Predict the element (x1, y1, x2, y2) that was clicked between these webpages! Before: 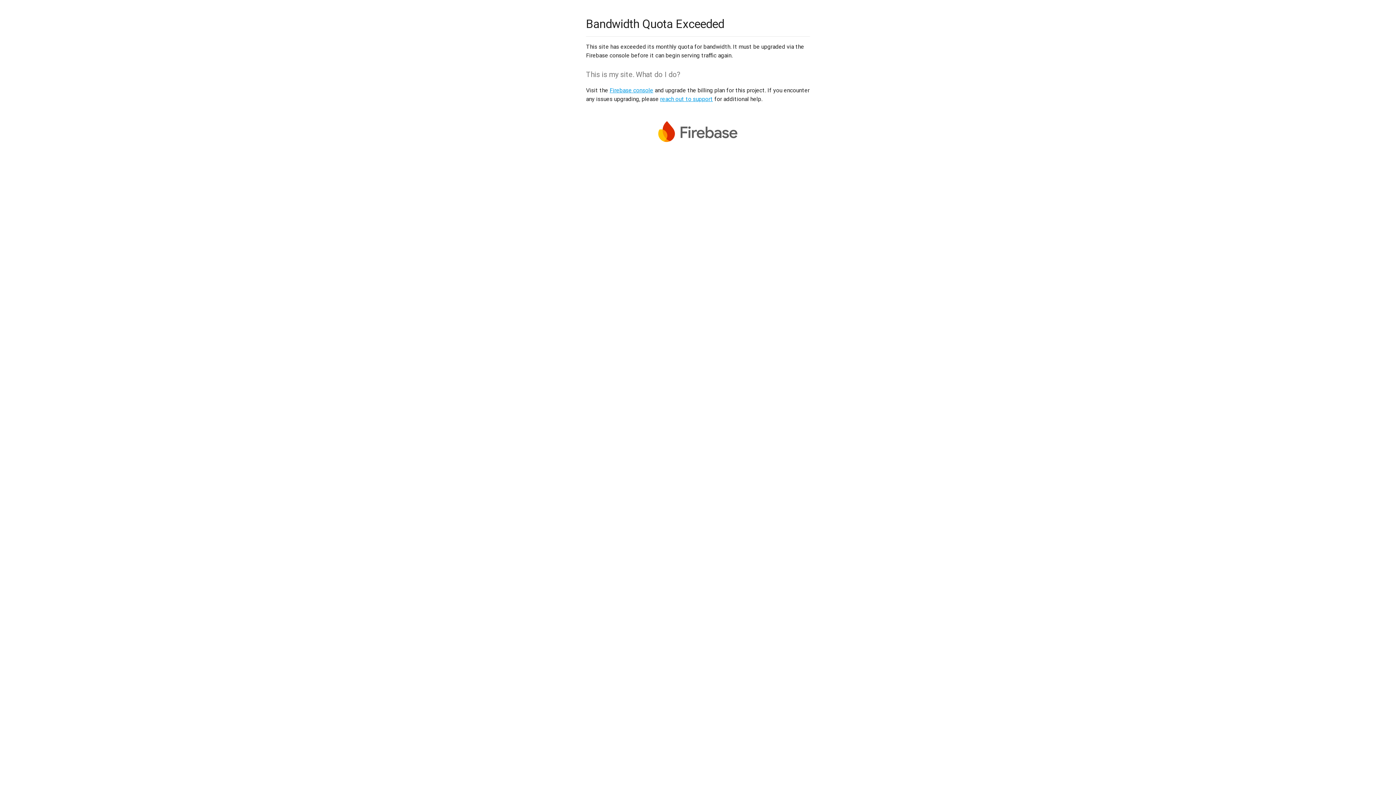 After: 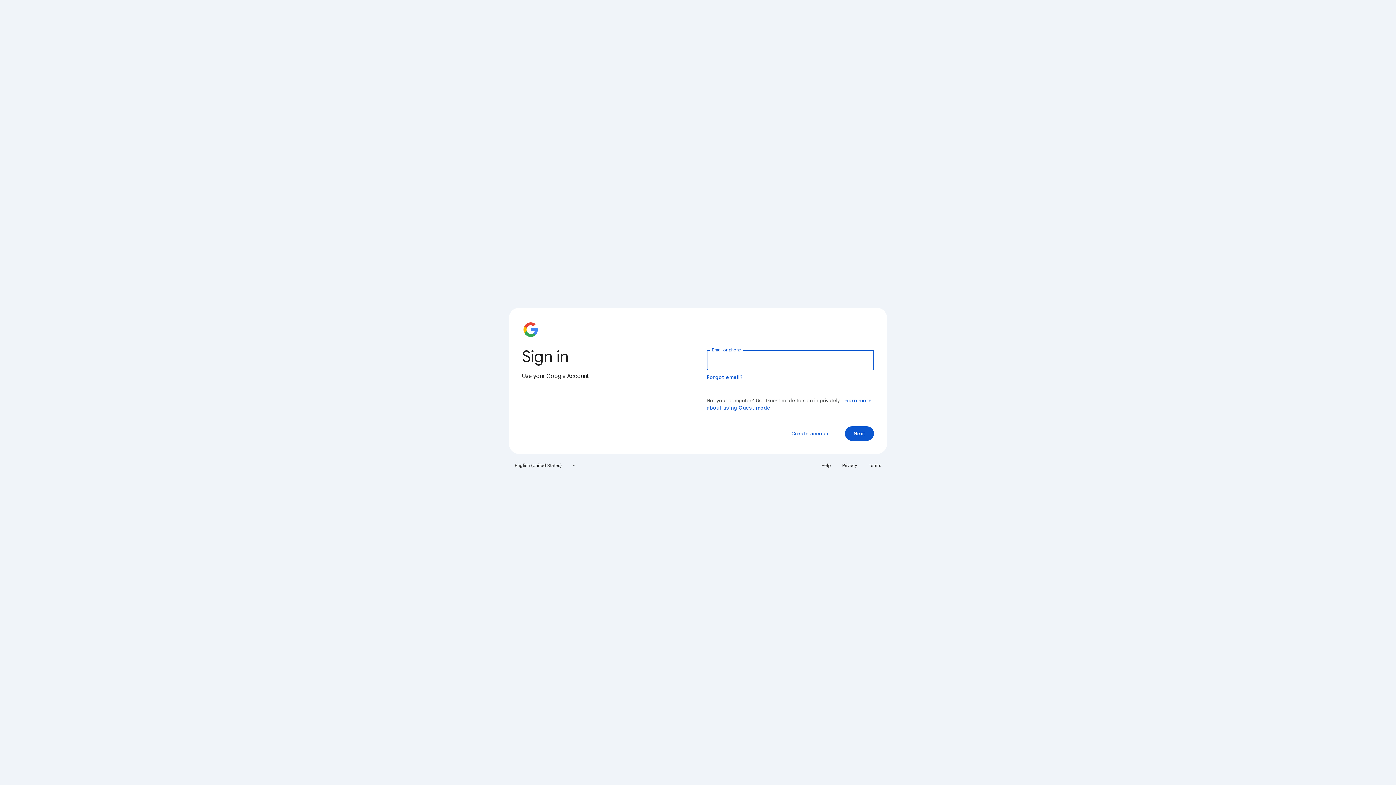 Action: label: Firebase console bbox: (609, 86, 653, 93)